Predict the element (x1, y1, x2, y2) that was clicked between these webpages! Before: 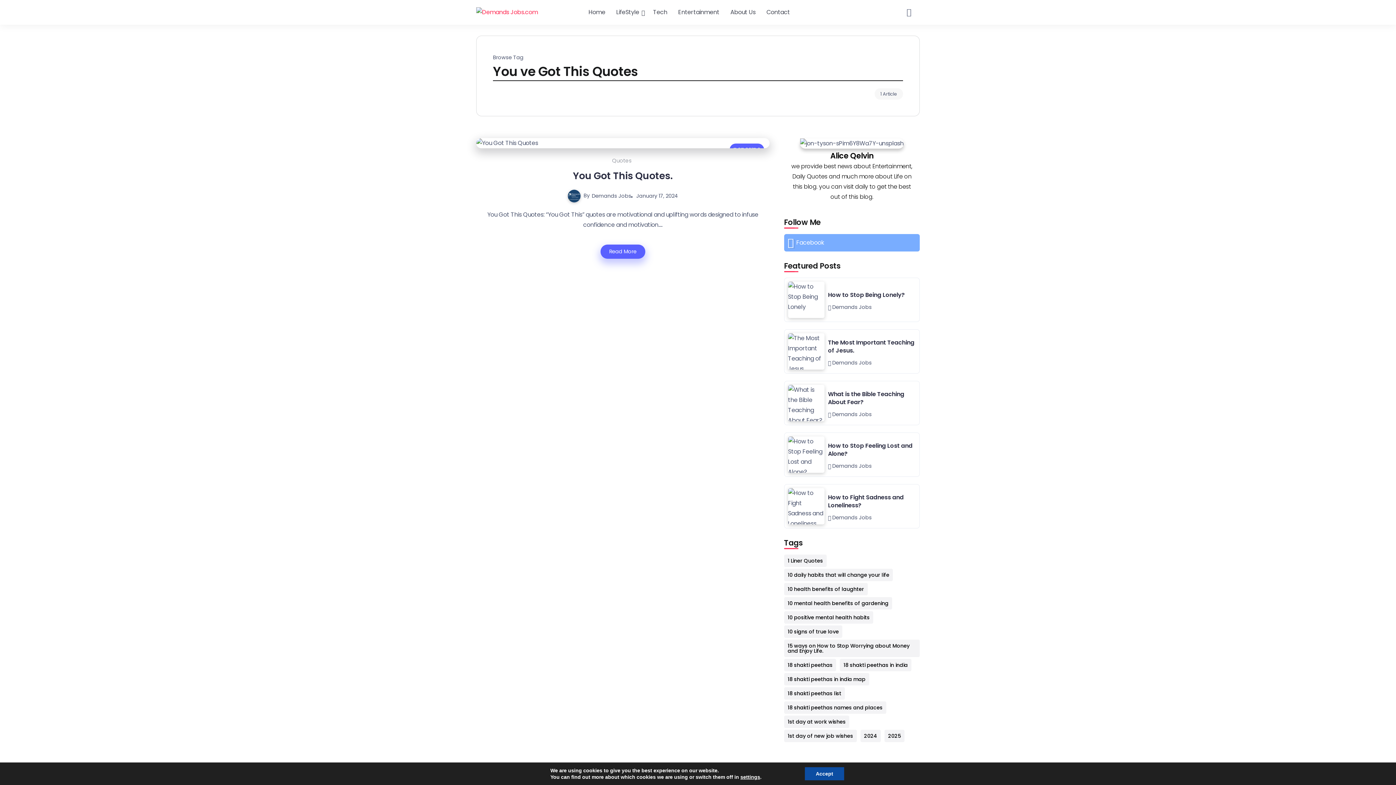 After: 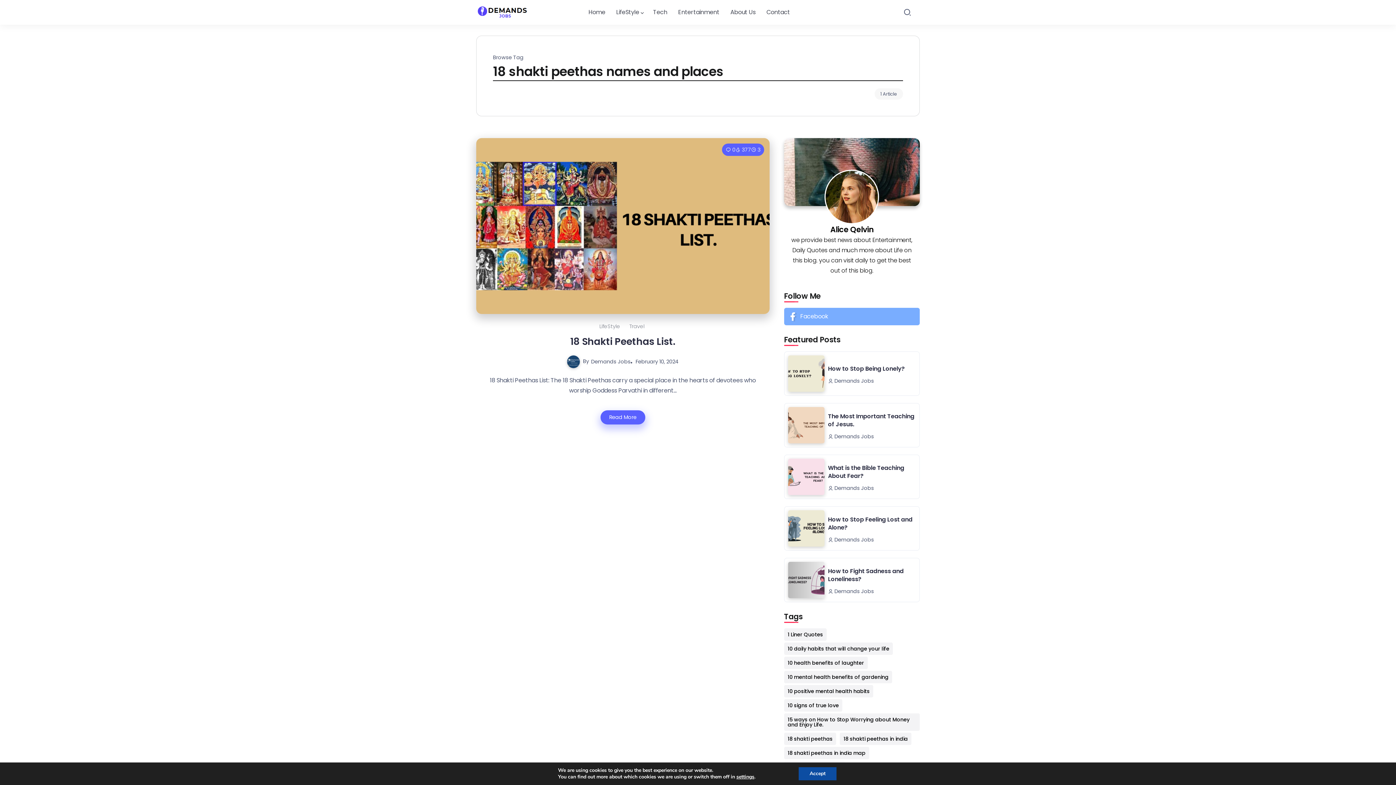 Action: label: 18 shakti peethas names and places bbox: (784, 701, 886, 714)